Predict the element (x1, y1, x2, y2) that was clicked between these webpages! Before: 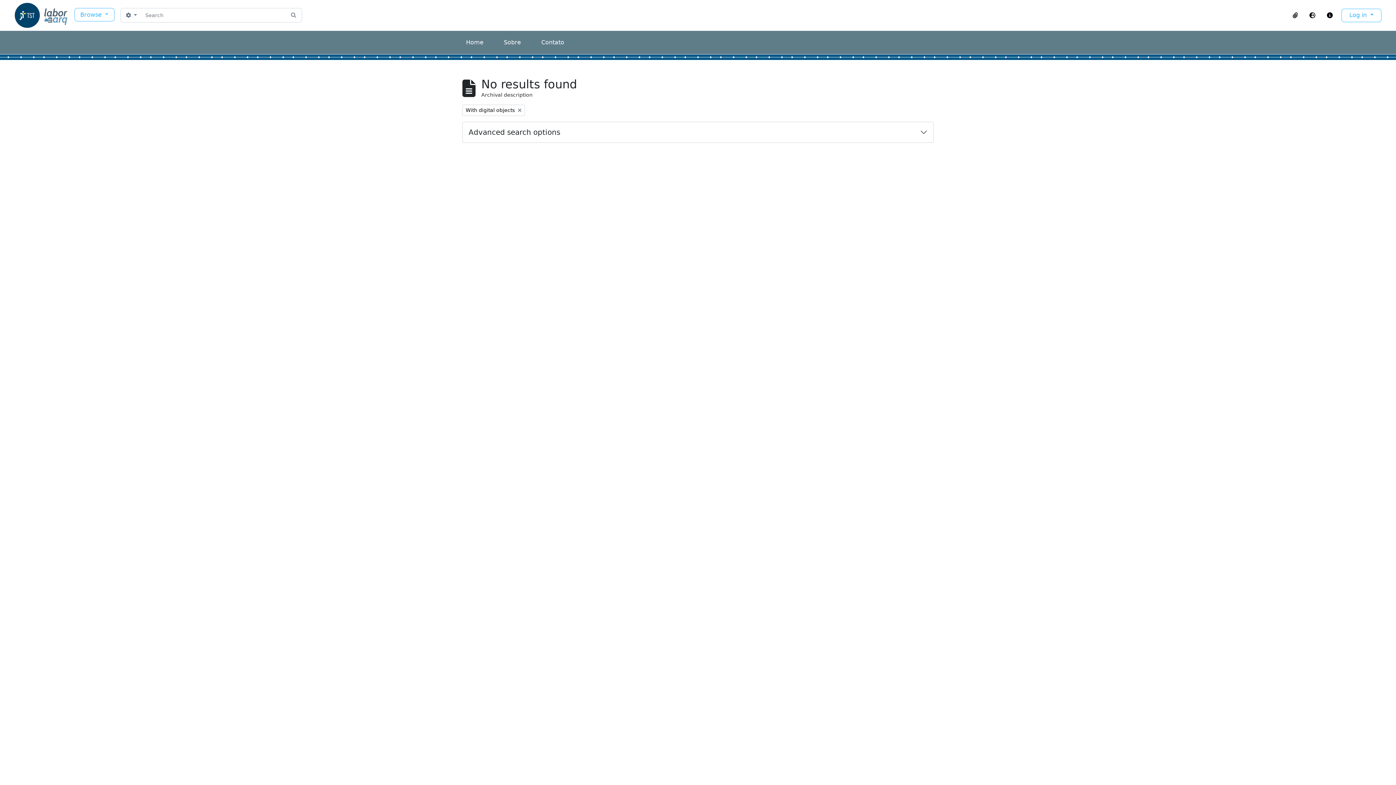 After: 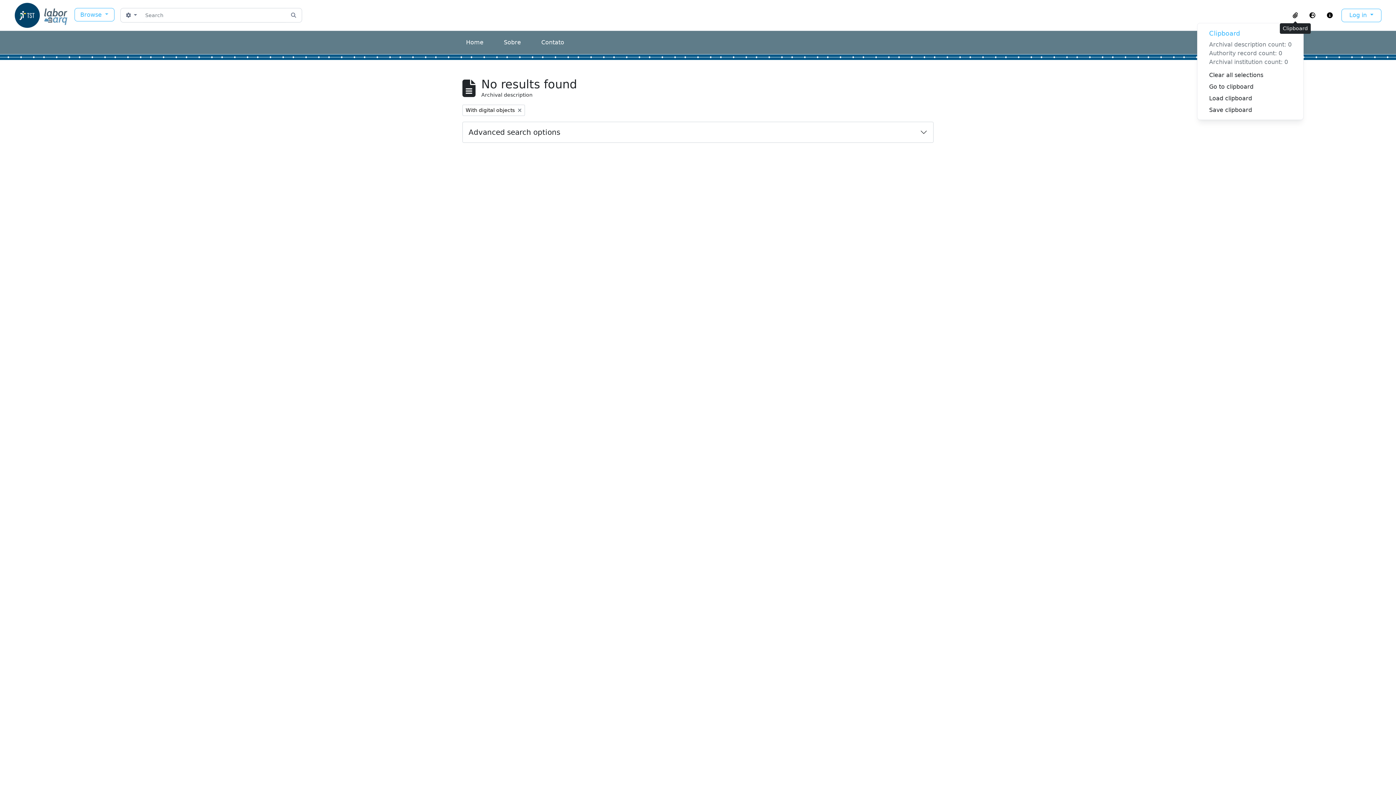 Action: bbox: (1287, 9, 1304, 21) label: Clipboard